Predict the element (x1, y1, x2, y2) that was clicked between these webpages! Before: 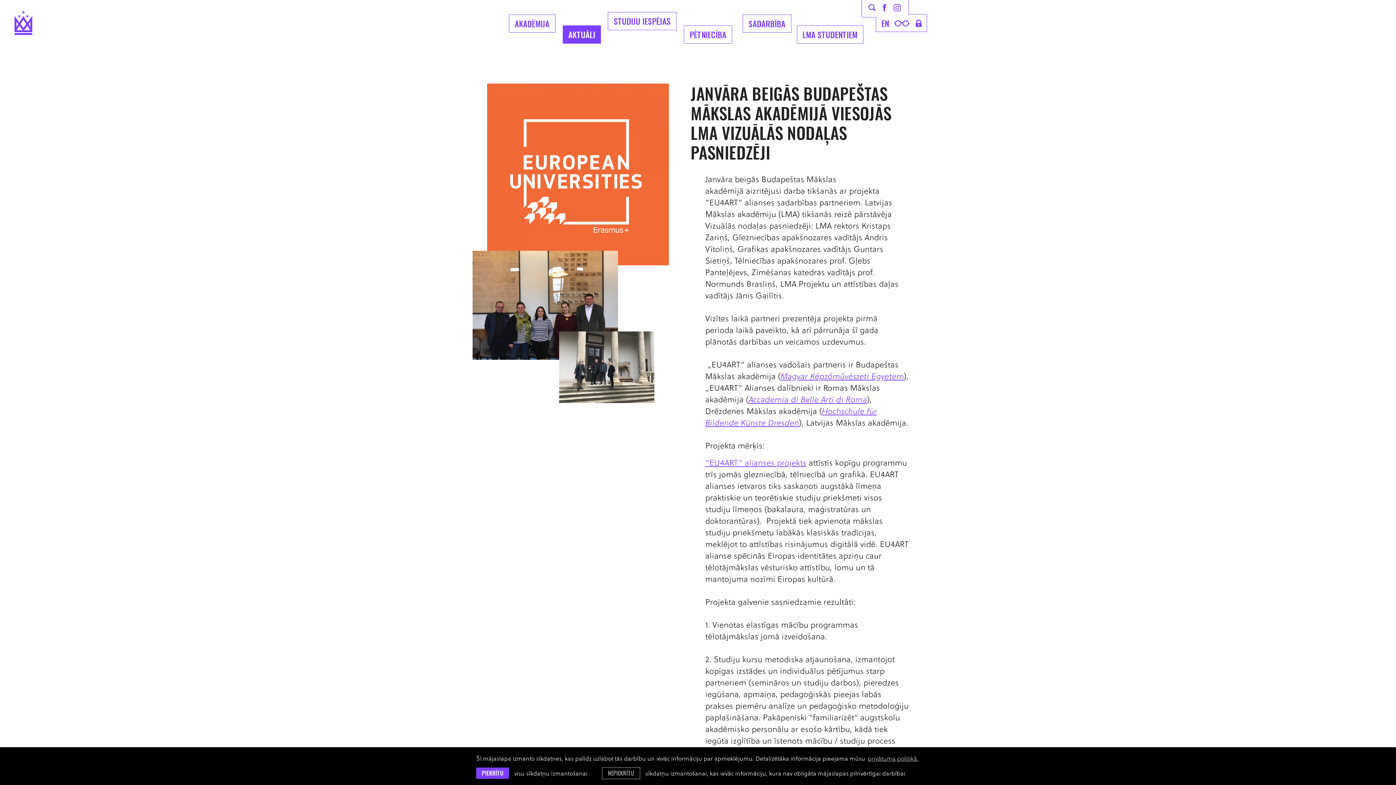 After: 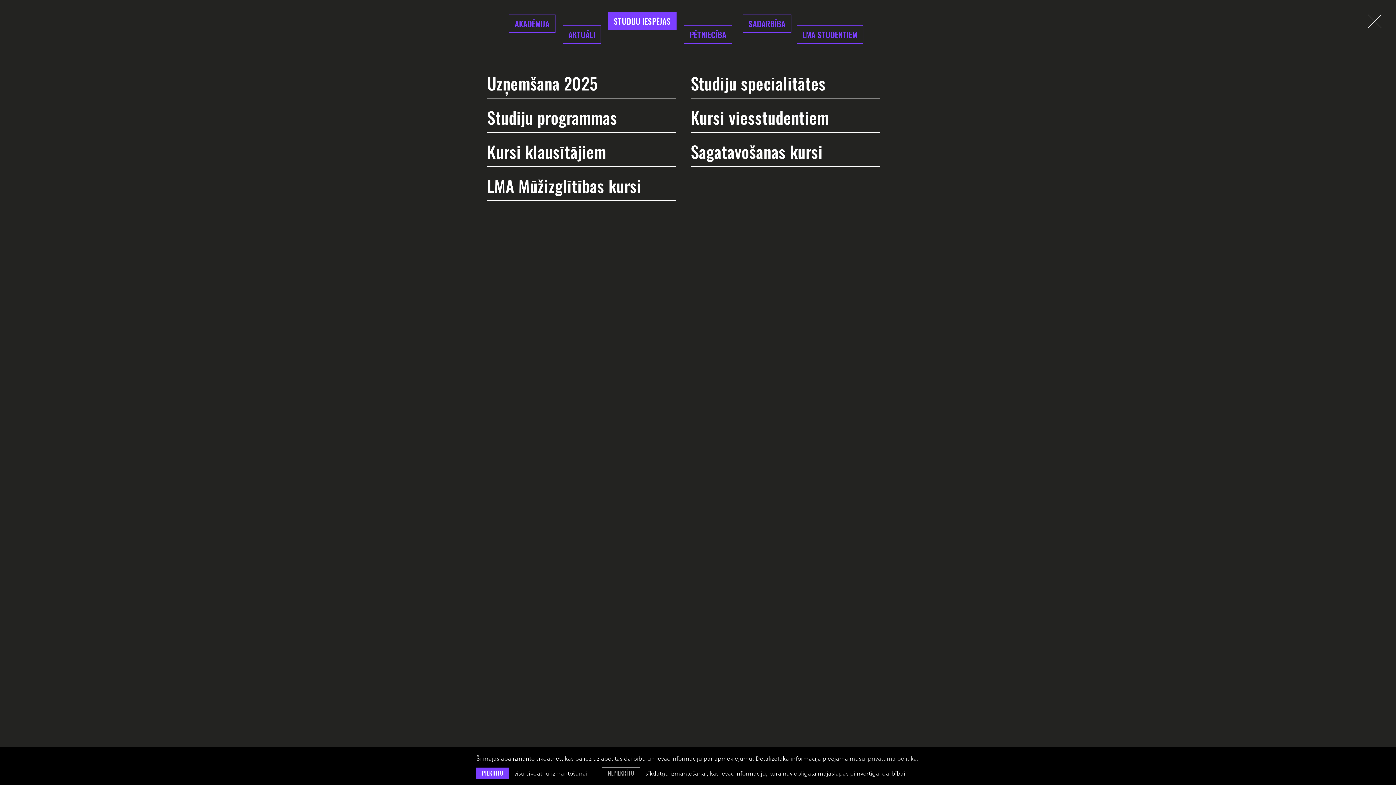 Action: bbox: (608, 12, 676, 30) label: STUDIJU IESPĒJAS